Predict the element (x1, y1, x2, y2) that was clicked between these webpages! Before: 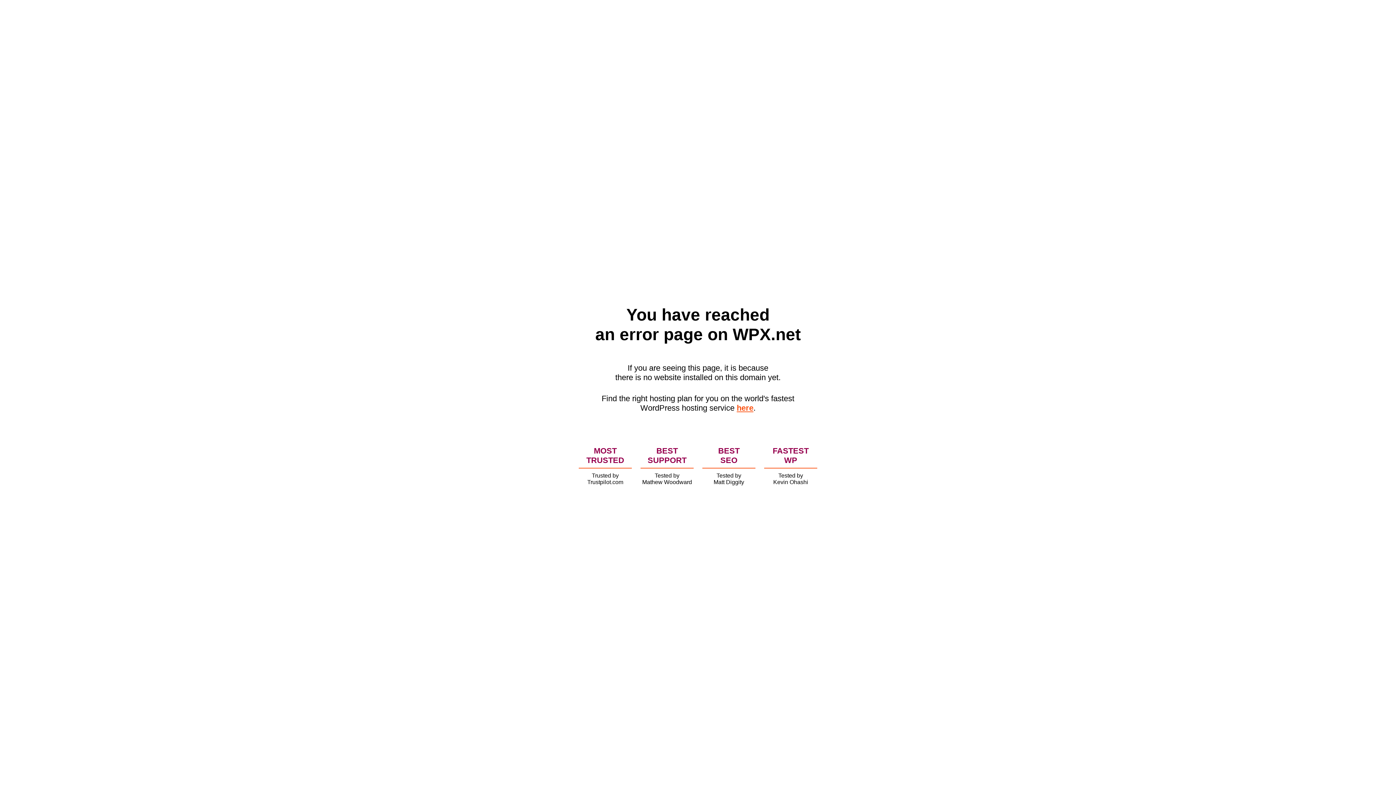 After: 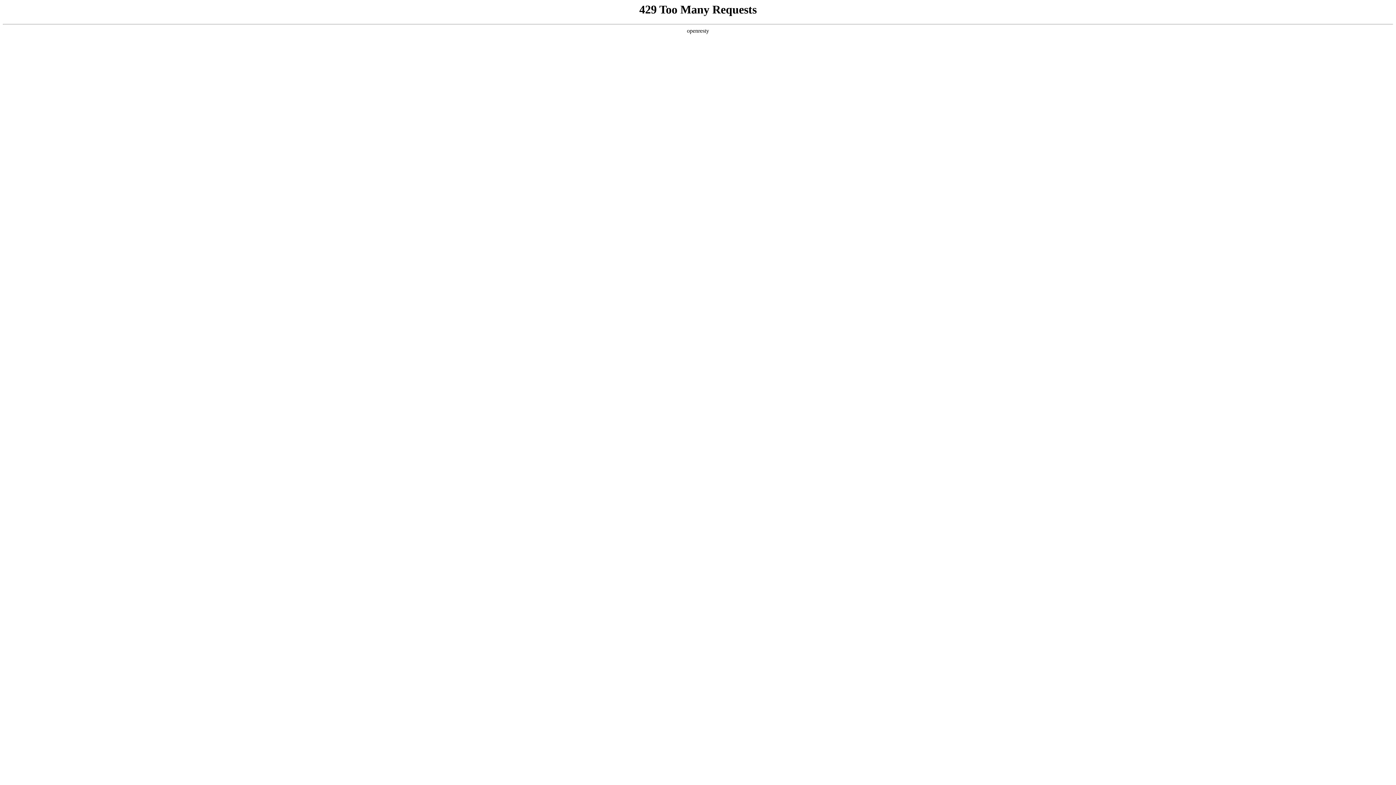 Action: bbox: (736, 403, 753, 412) label: here